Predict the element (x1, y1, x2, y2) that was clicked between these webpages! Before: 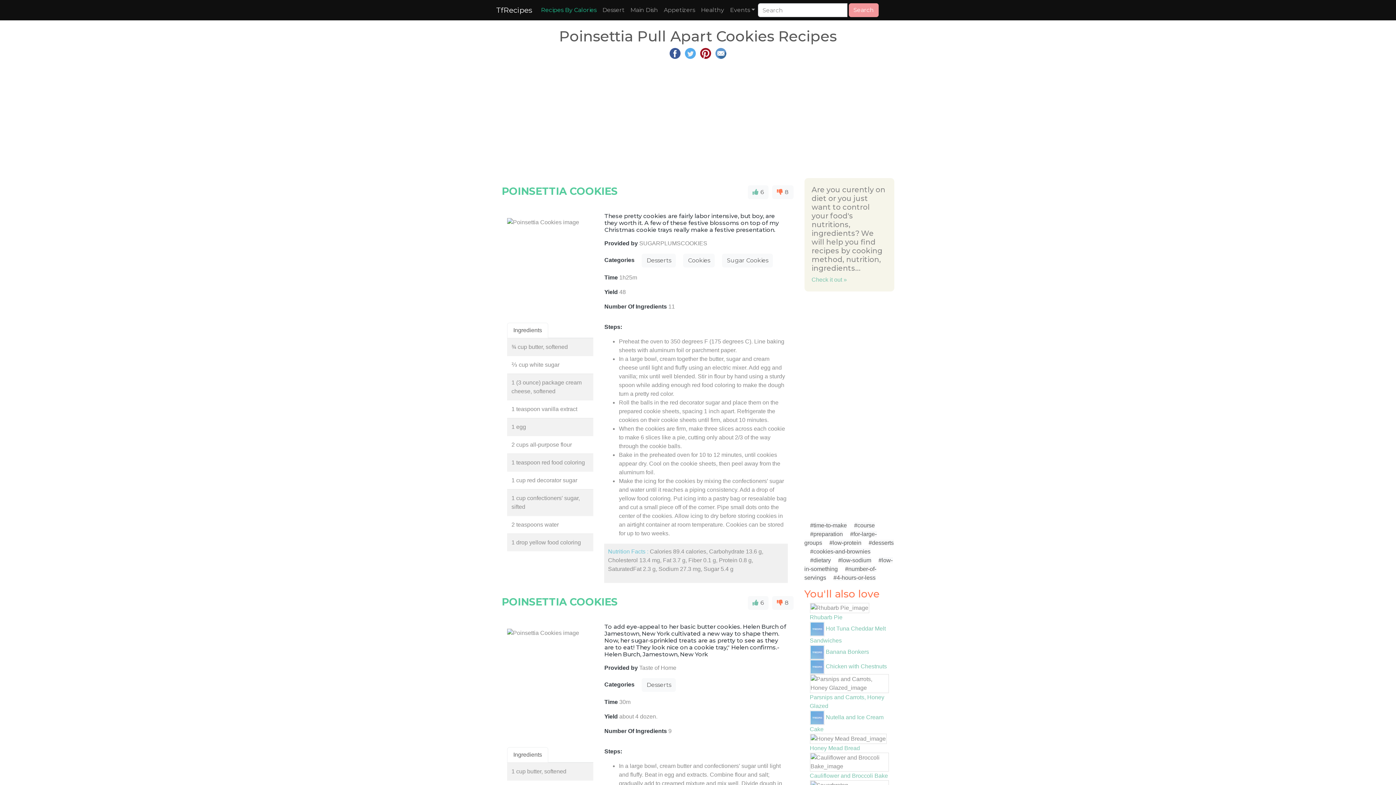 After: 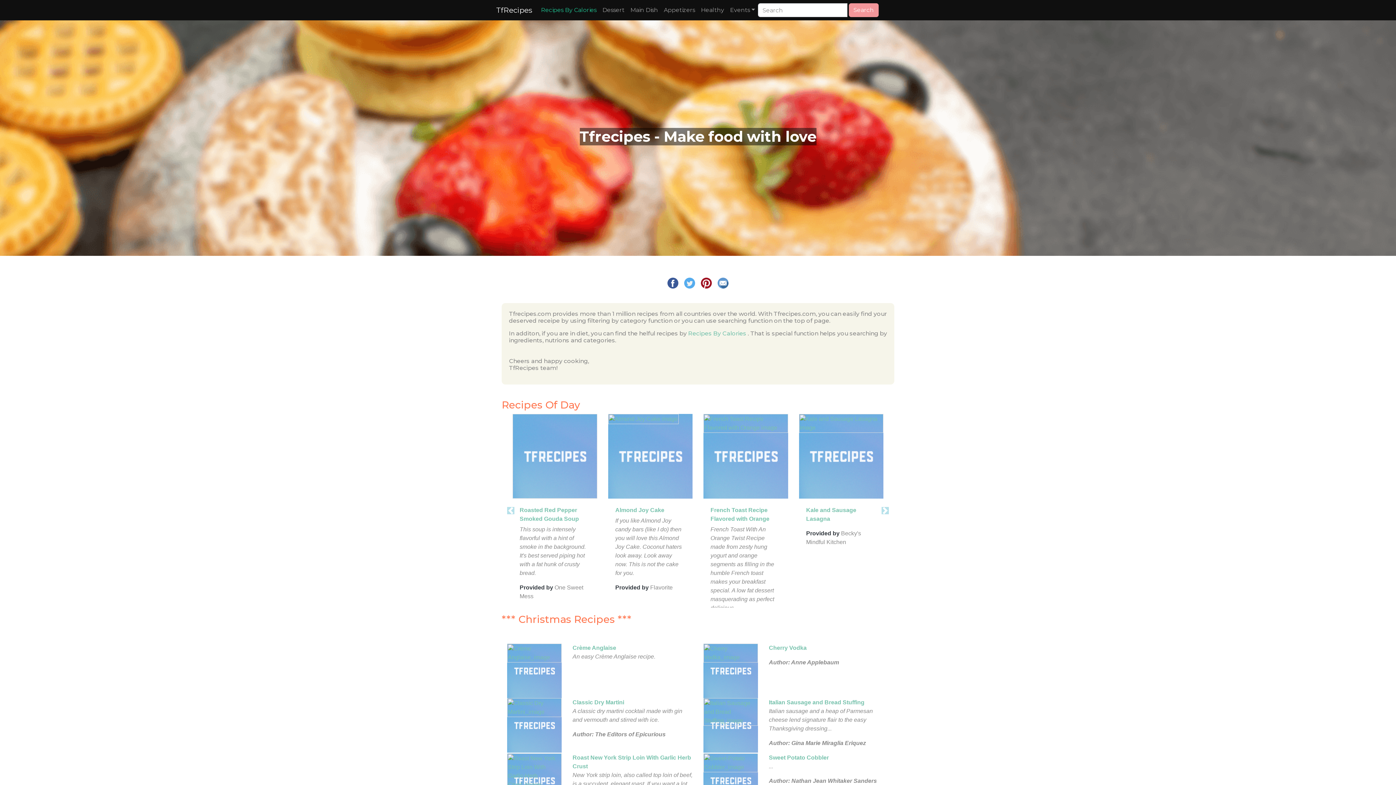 Action: bbox: (848, 3, 878, 17) label: Search